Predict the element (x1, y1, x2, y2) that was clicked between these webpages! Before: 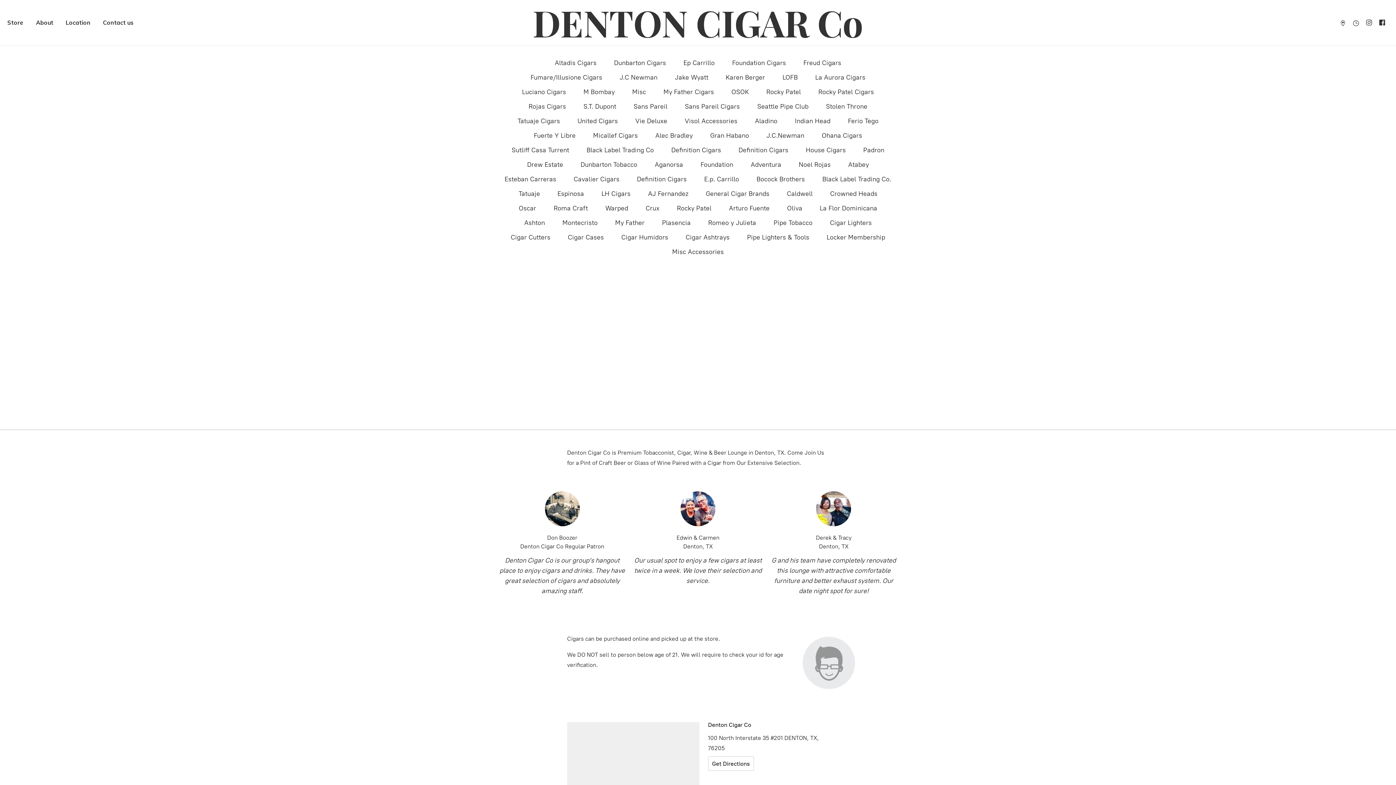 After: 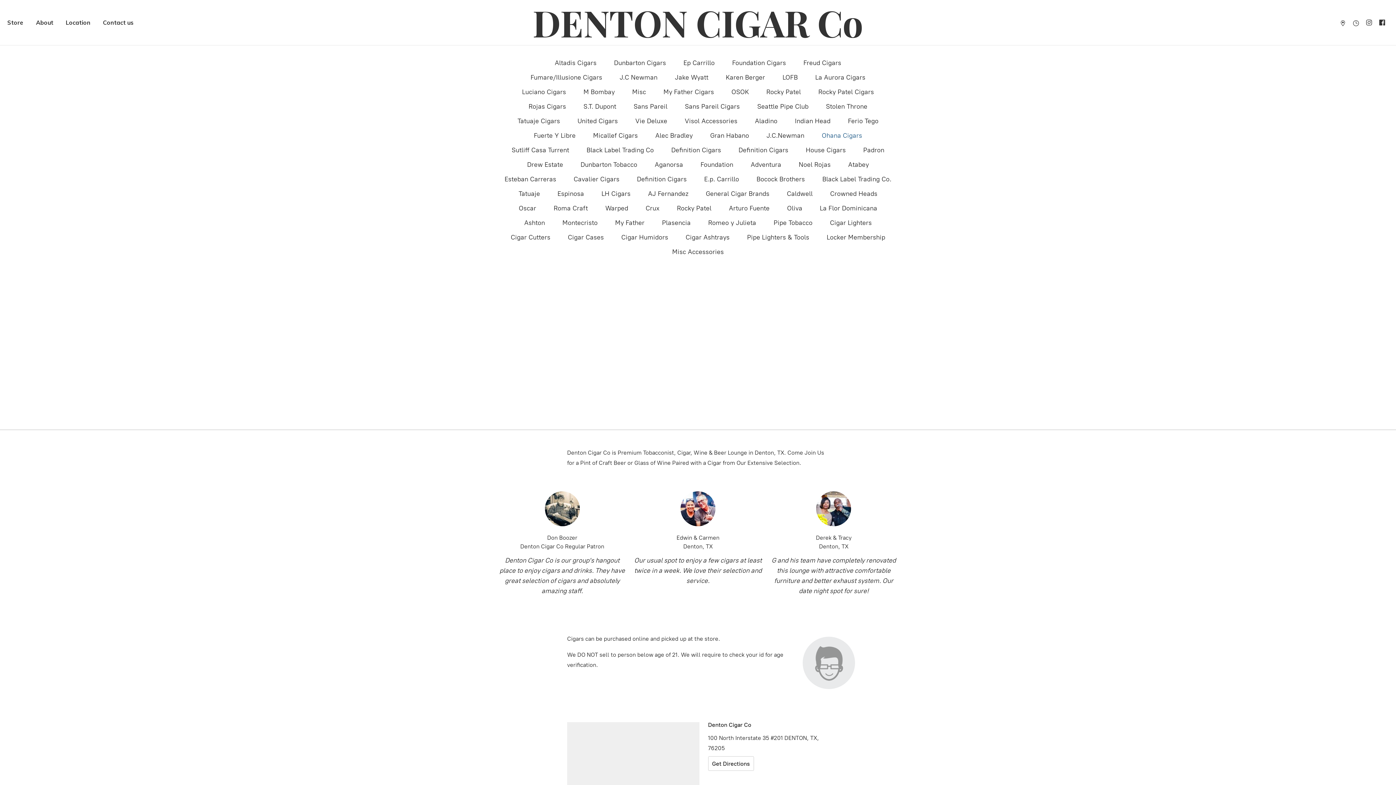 Action: bbox: (822, 129, 862, 141) label: Ohana Cigars